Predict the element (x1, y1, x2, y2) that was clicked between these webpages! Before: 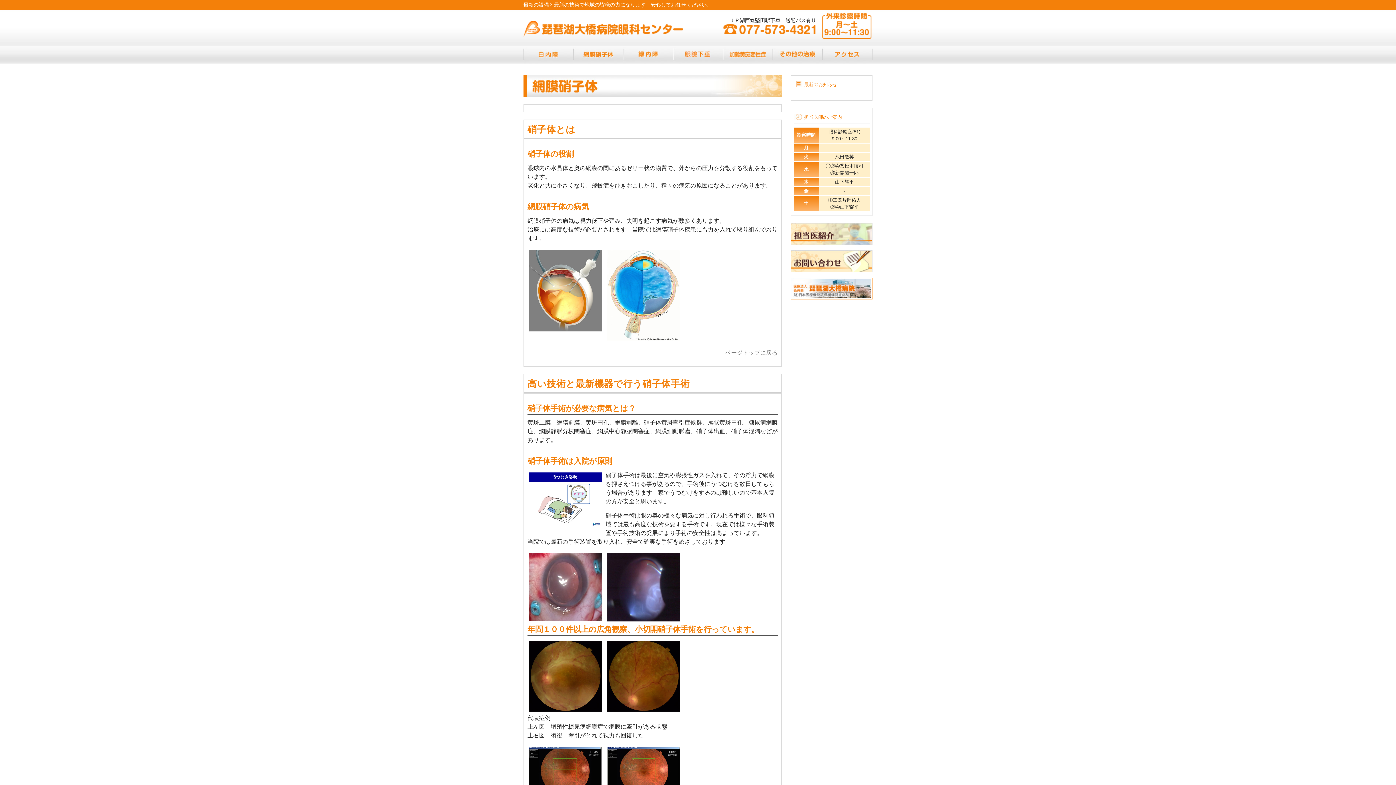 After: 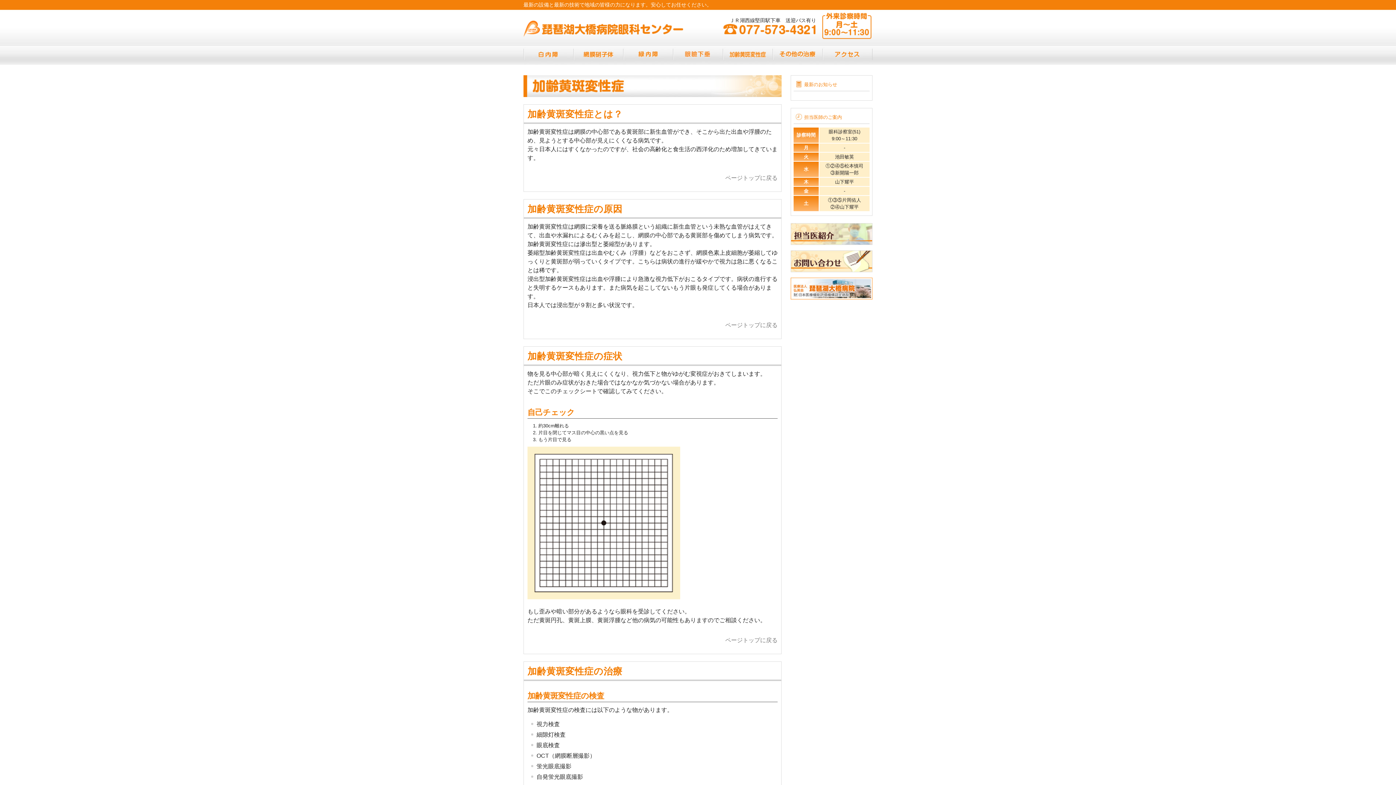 Action: bbox: (722, 60, 772, 65)